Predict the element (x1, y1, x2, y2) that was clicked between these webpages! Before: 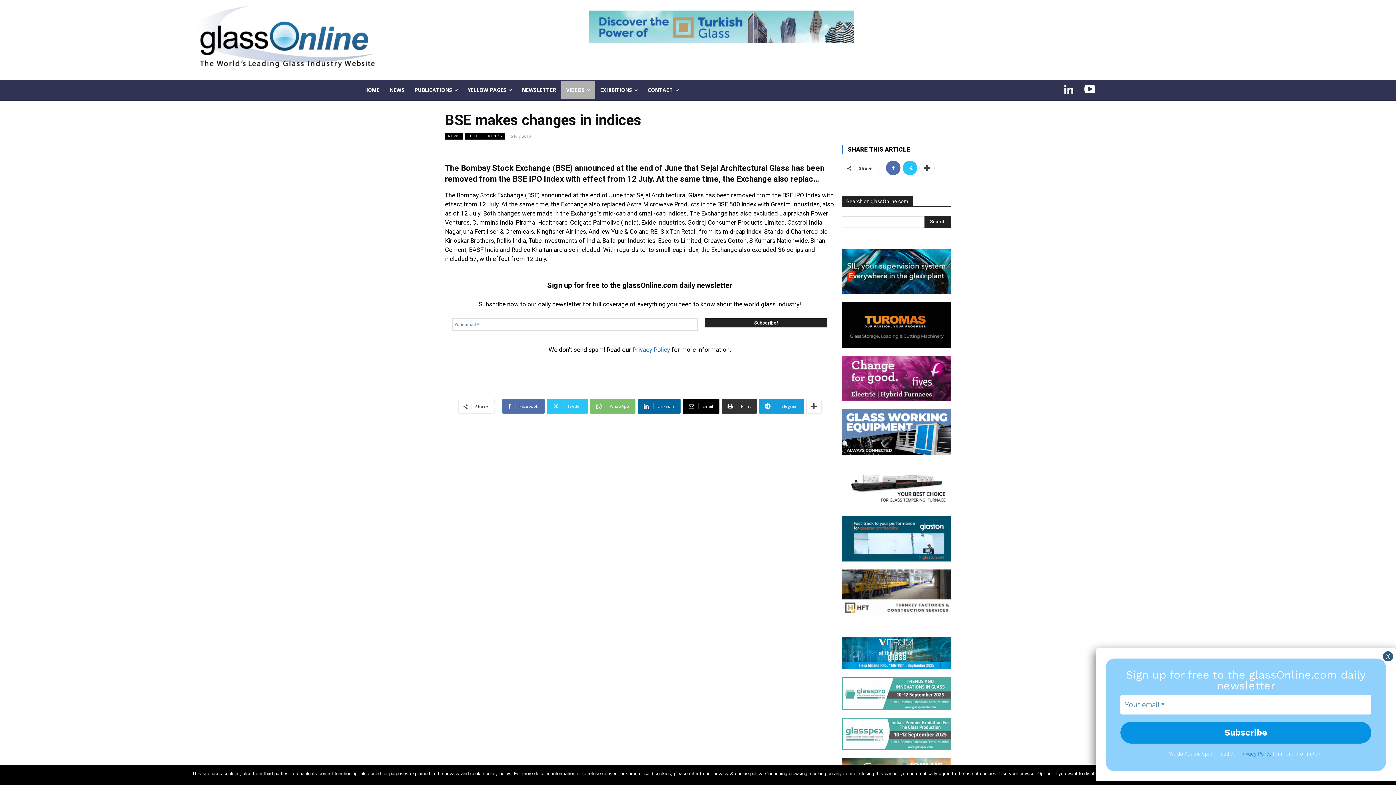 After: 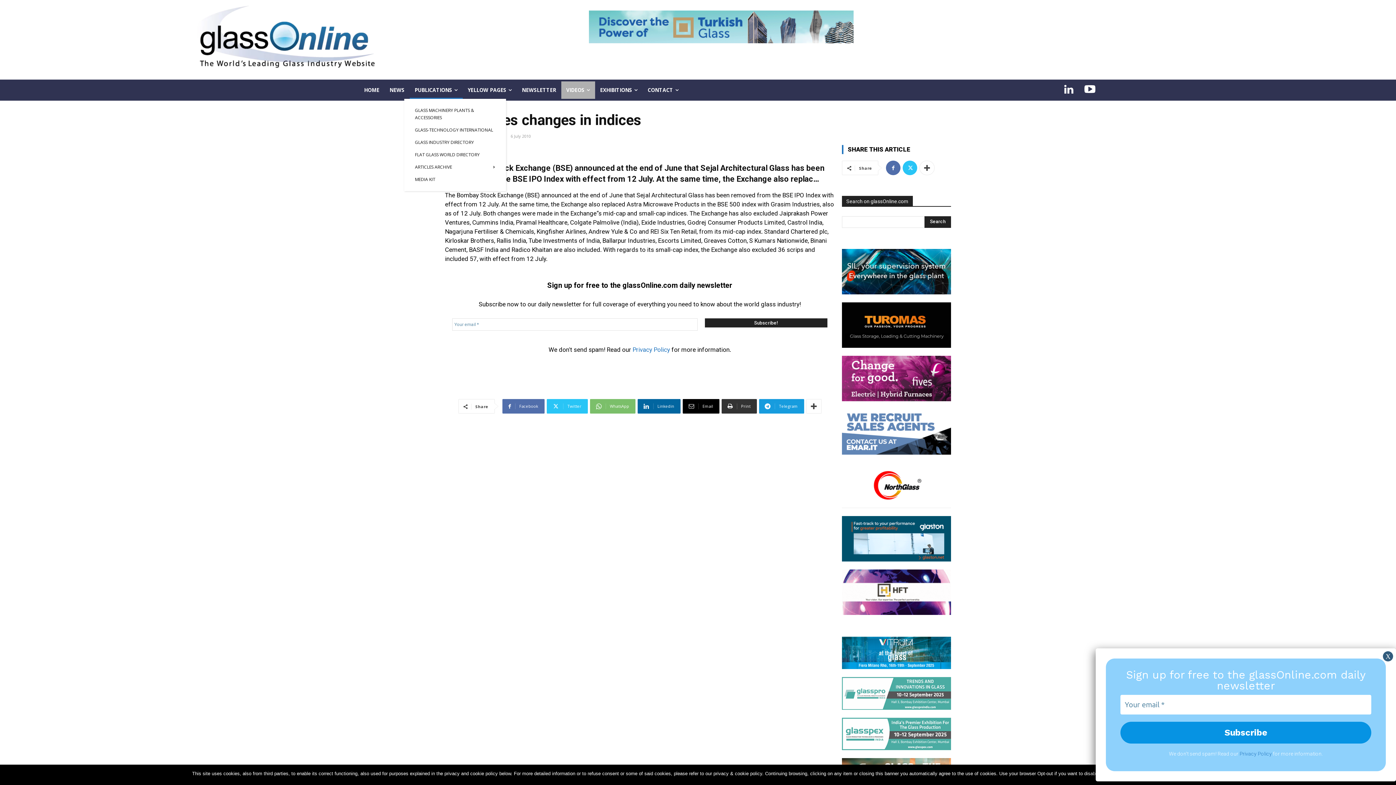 Action: bbox: (409, 81, 462, 98) label: PUBLICATIONS